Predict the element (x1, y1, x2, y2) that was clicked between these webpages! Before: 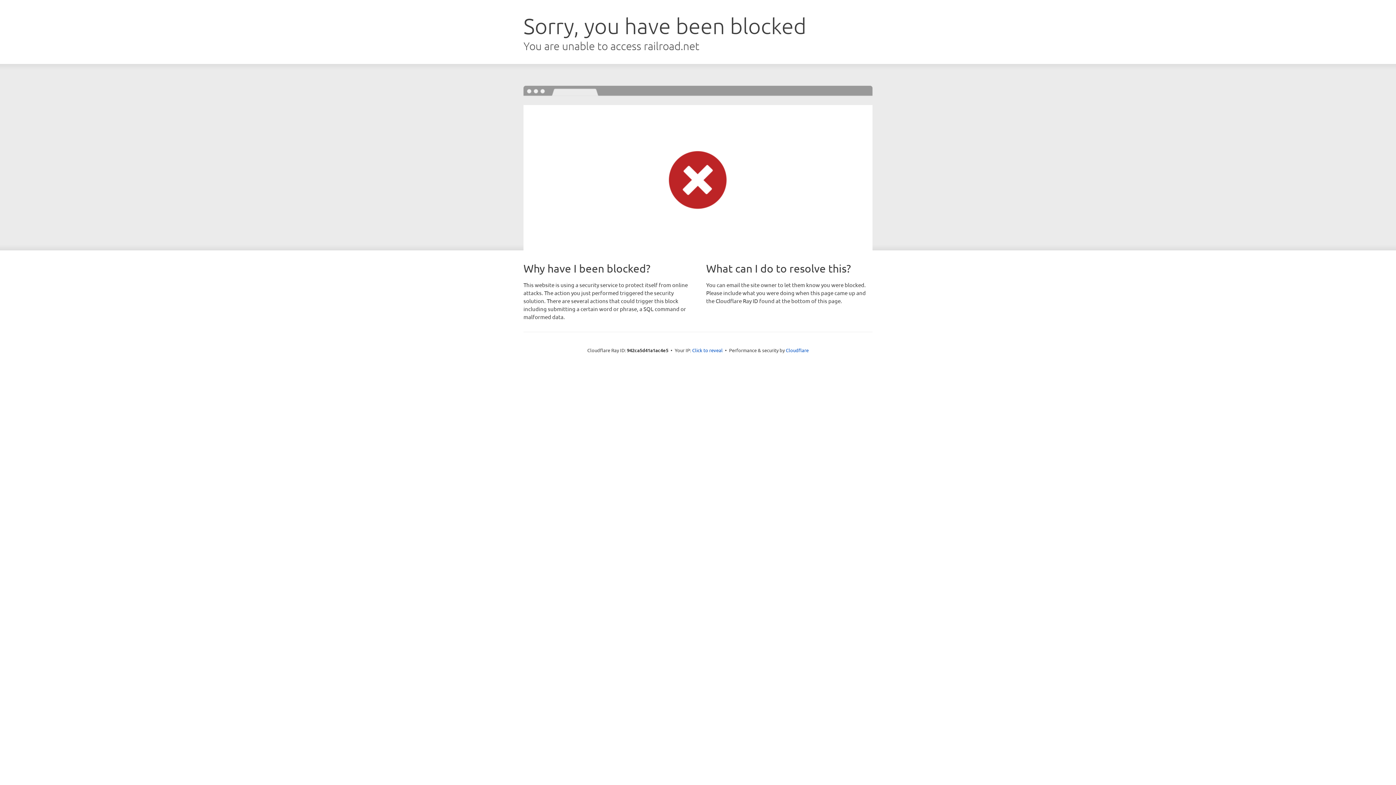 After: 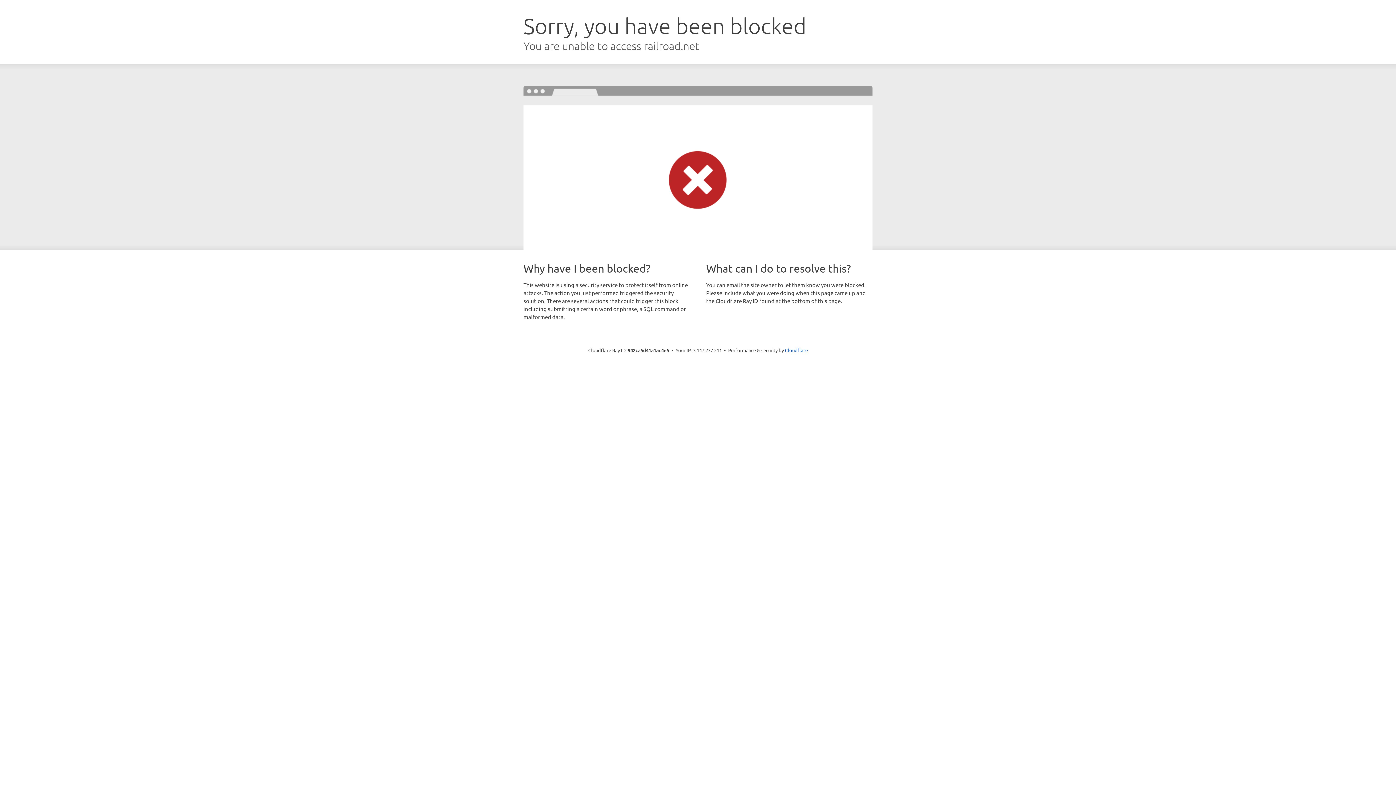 Action: label: Click to reveal bbox: (692, 346, 722, 353)